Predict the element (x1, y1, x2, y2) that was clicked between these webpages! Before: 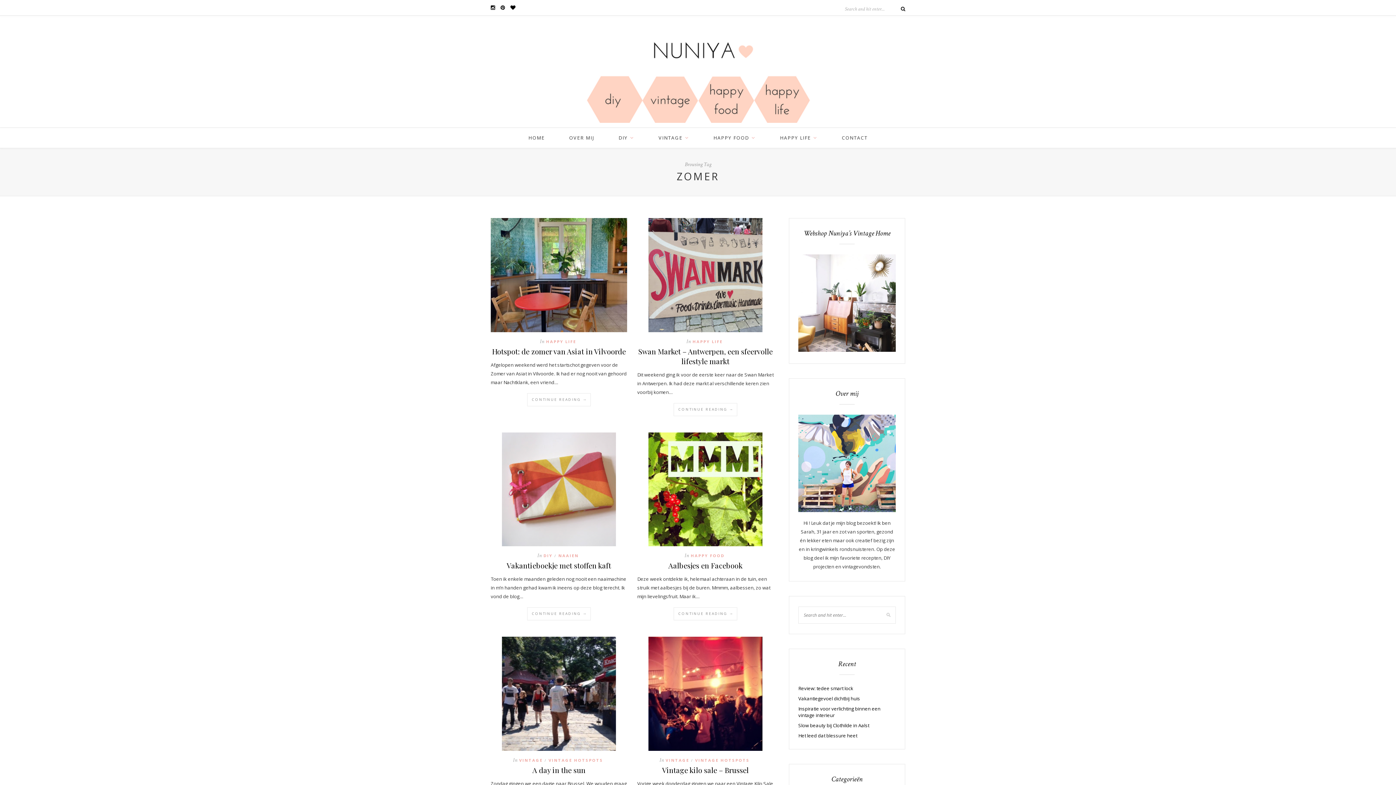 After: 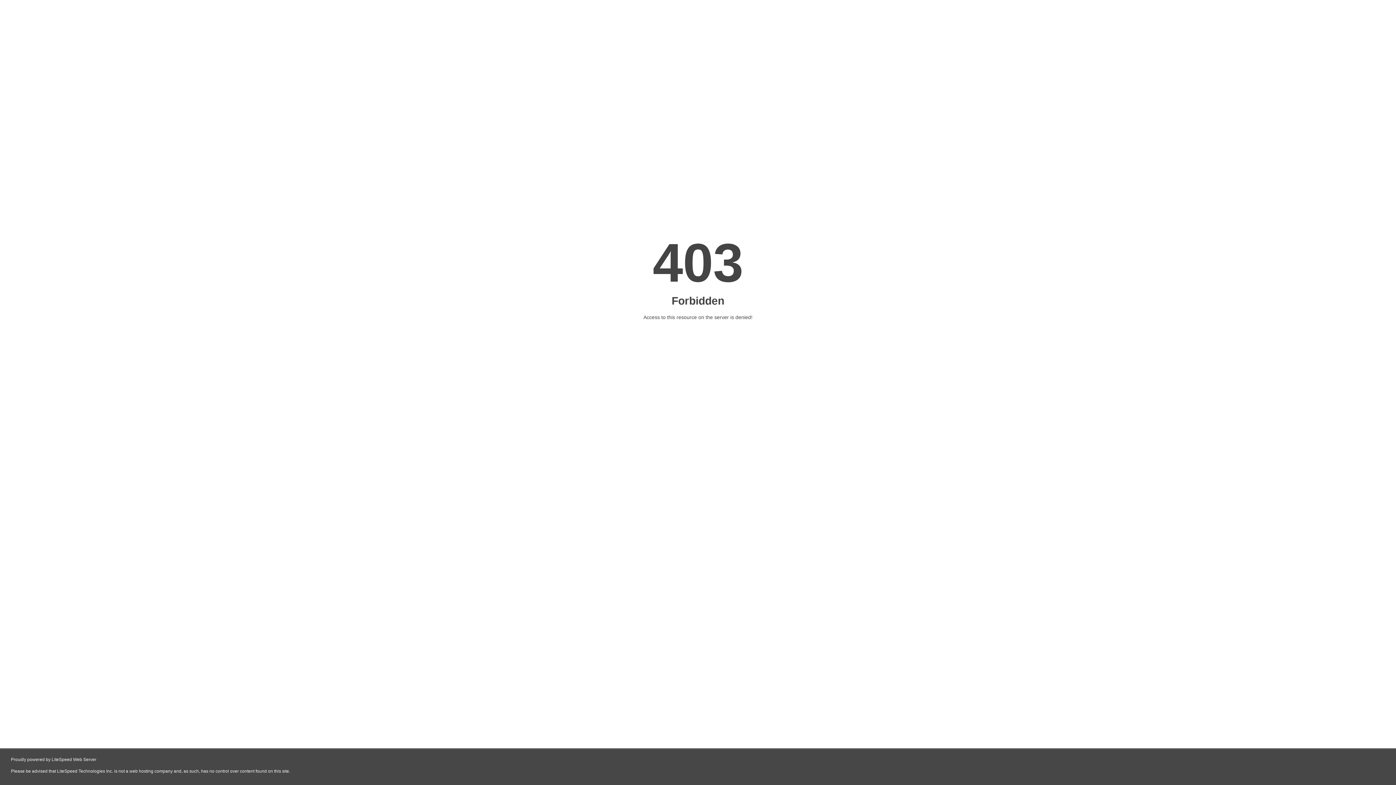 Action: bbox: (798, 346, 896, 353)